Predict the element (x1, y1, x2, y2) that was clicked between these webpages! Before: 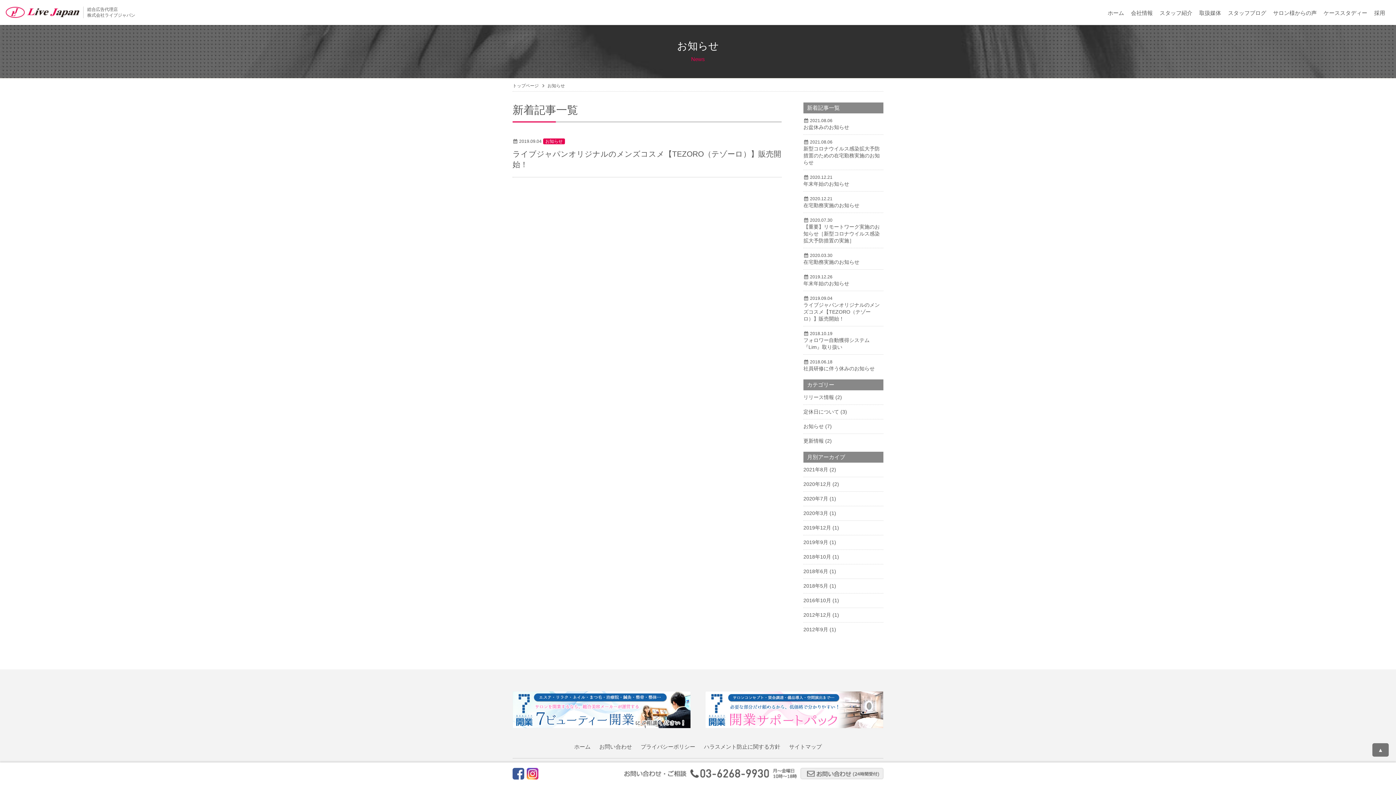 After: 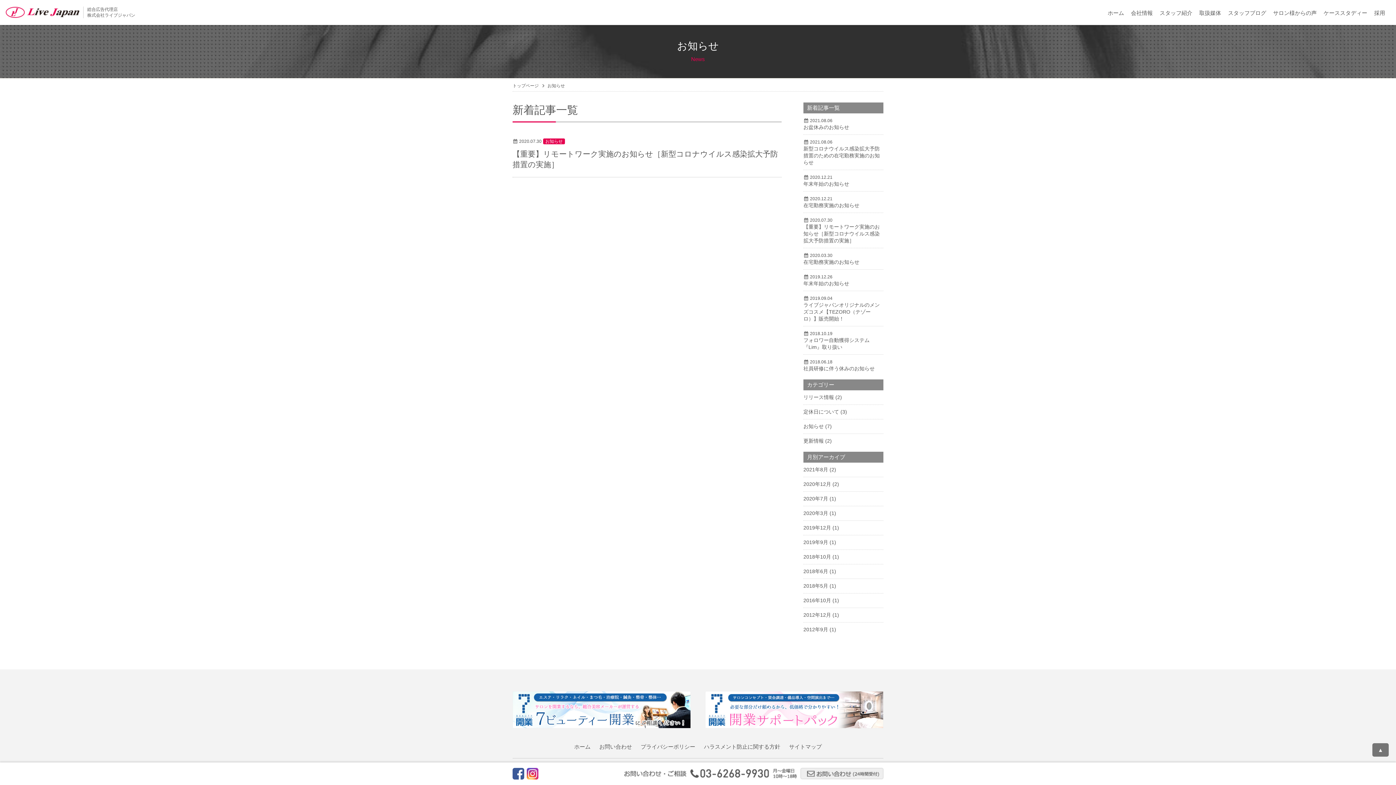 Action: bbox: (803, 496, 828, 501) label: 2020年7月